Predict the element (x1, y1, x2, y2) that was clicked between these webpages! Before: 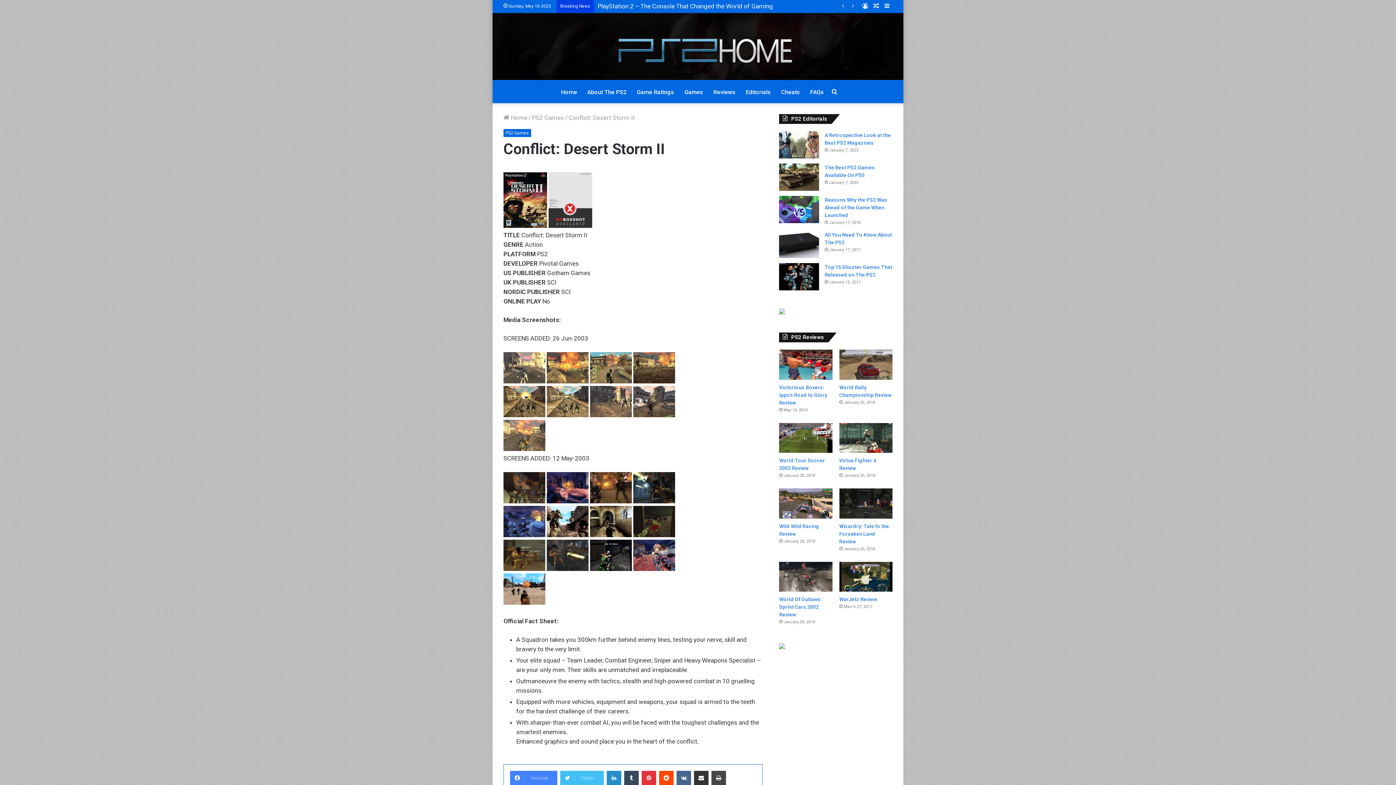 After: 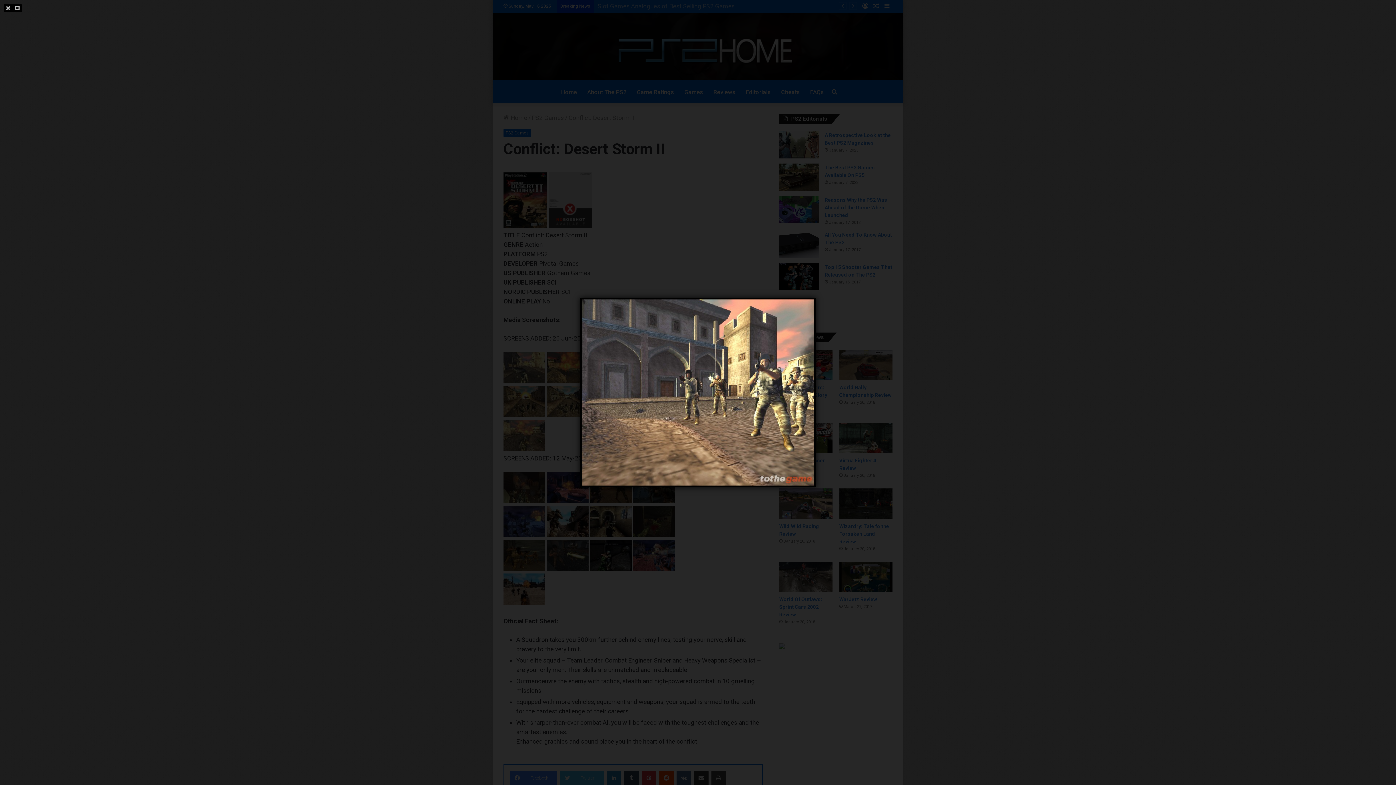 Action: bbox: (590, 411, 632, 418)